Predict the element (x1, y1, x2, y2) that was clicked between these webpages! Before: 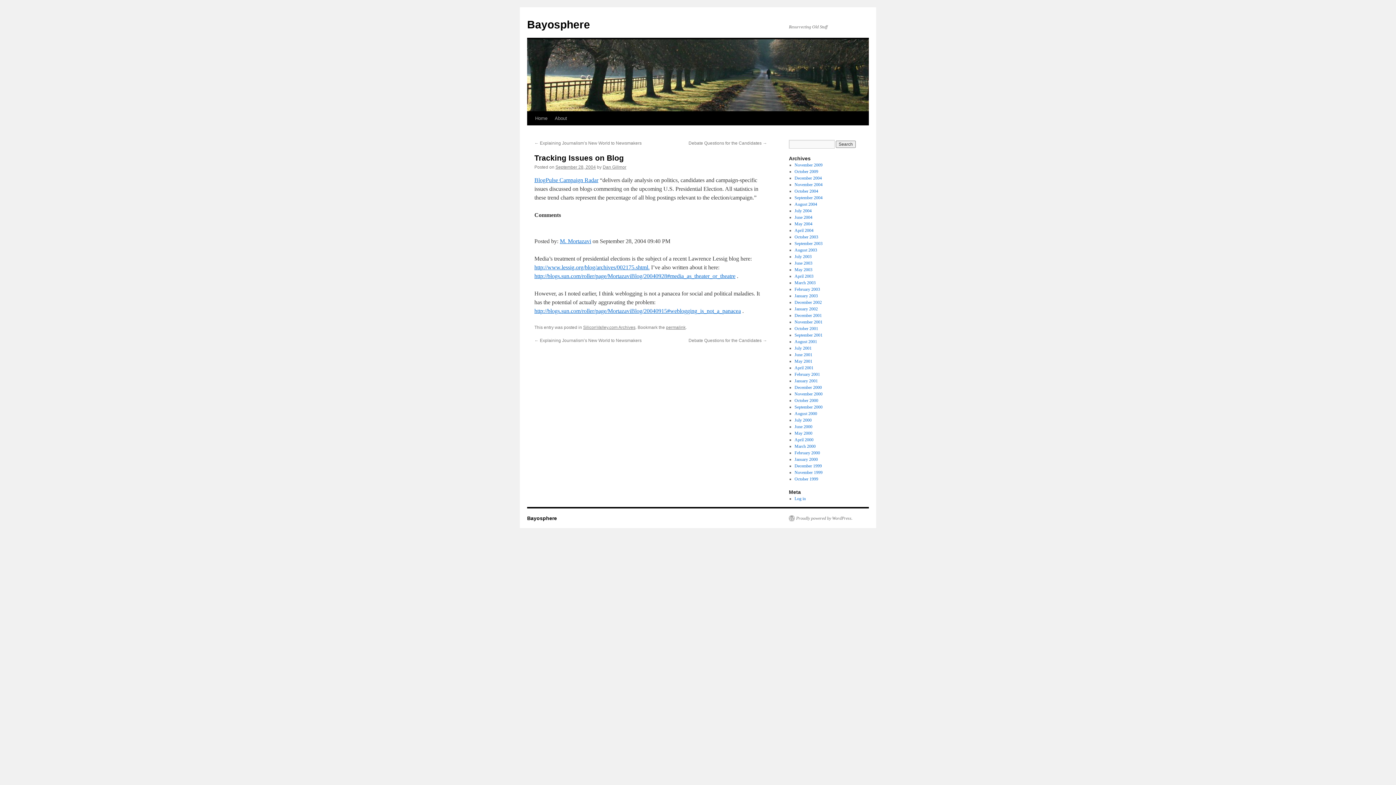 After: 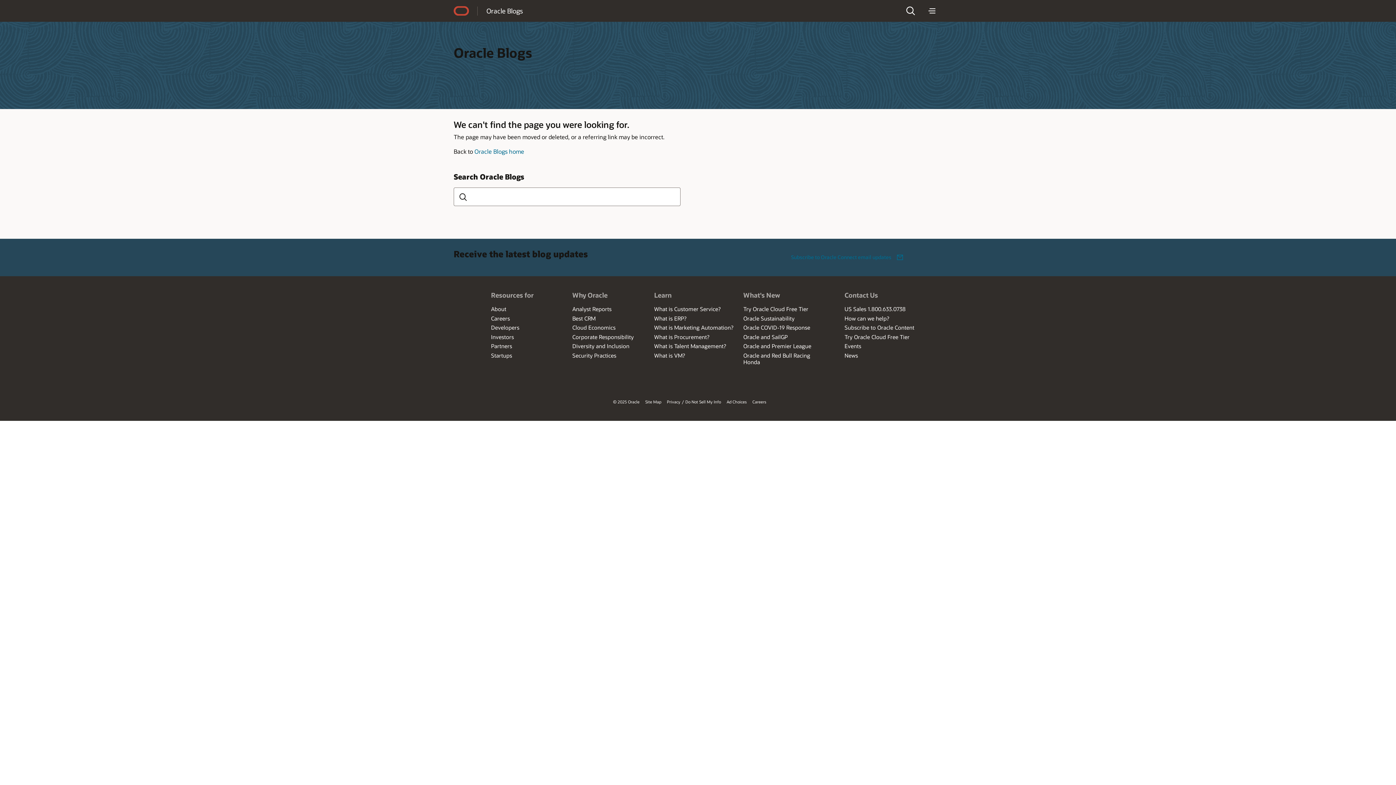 Action: label: http://blogs.sun.com/roller/page/MortazaviBlog/20040928#media_as_theater_or_theatre bbox: (534, 273, 735, 279)